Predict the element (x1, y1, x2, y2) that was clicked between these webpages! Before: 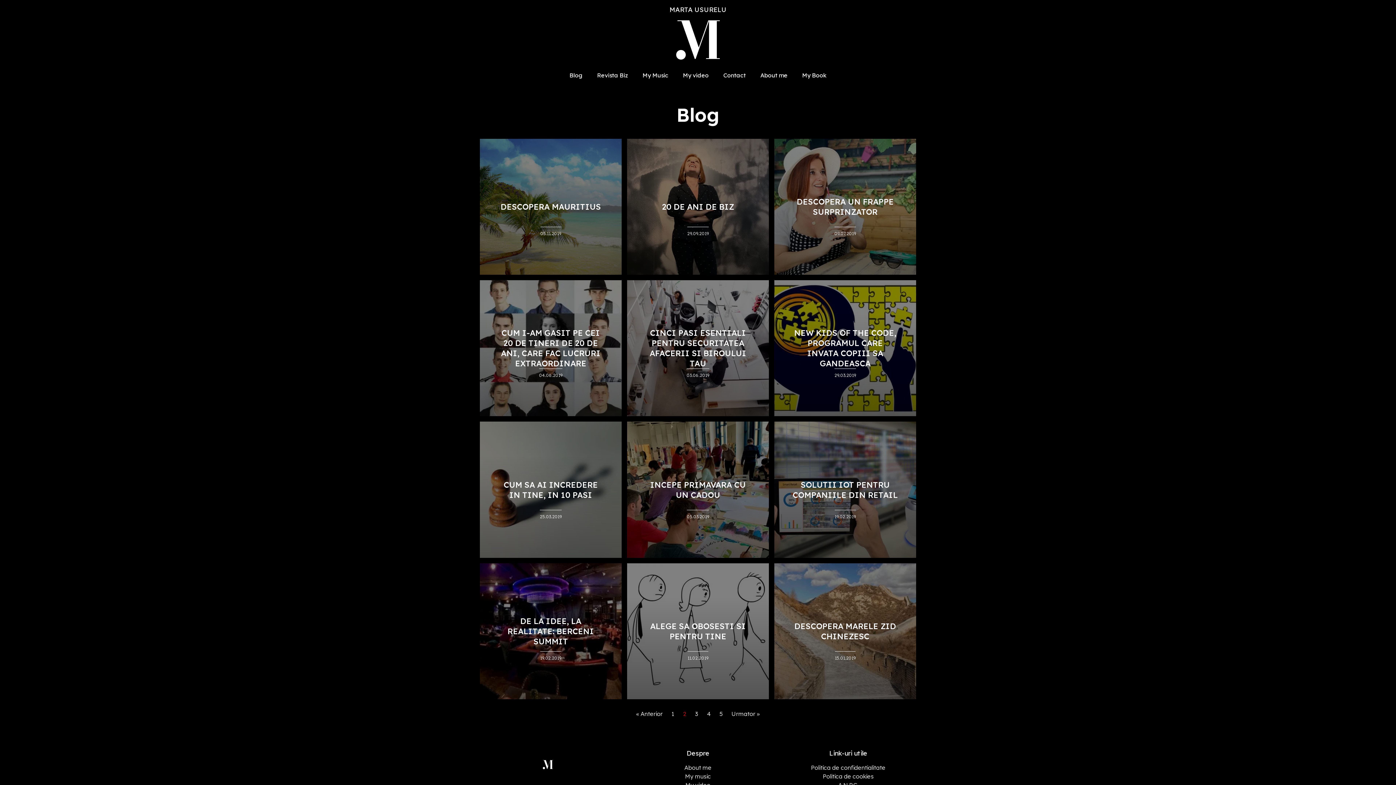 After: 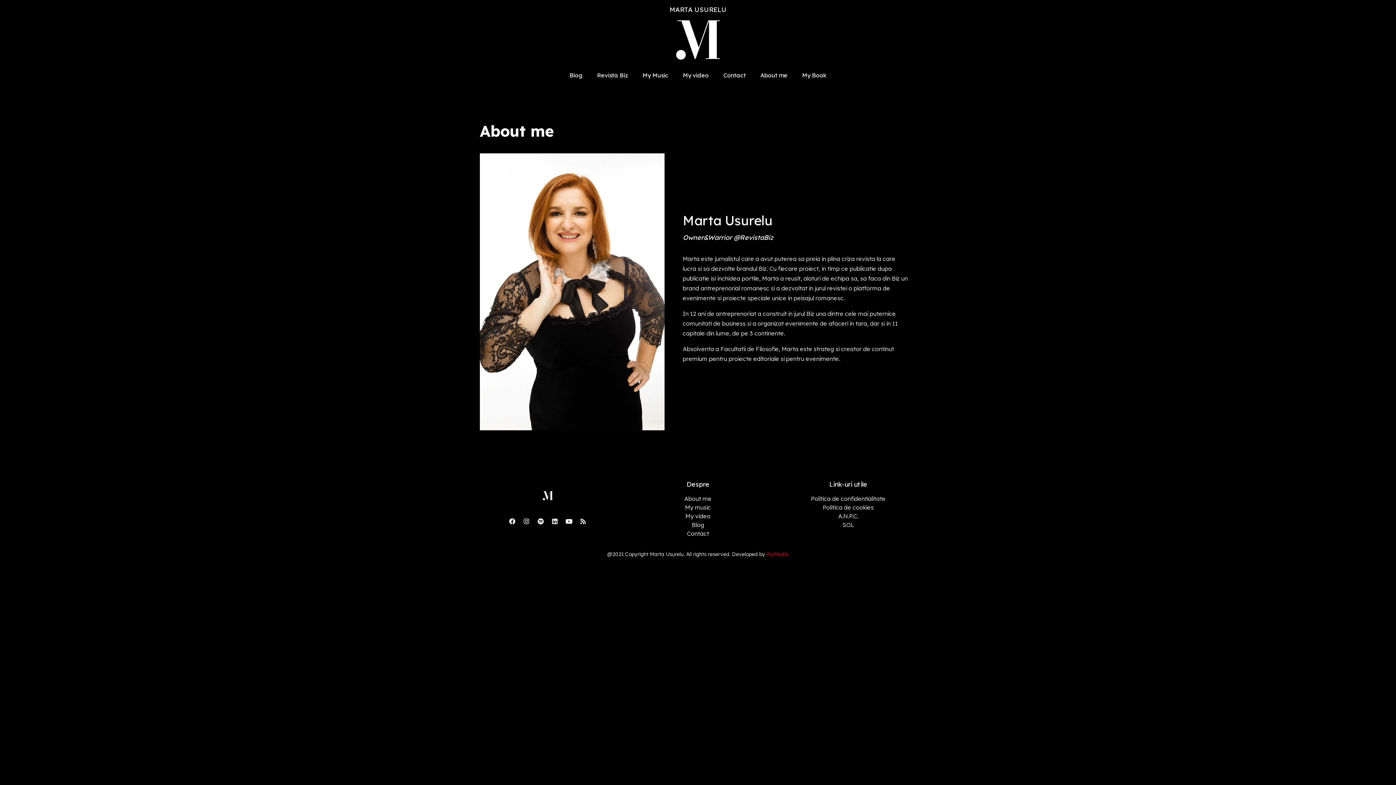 Action: bbox: (753, 66, 795, 83) label: About me